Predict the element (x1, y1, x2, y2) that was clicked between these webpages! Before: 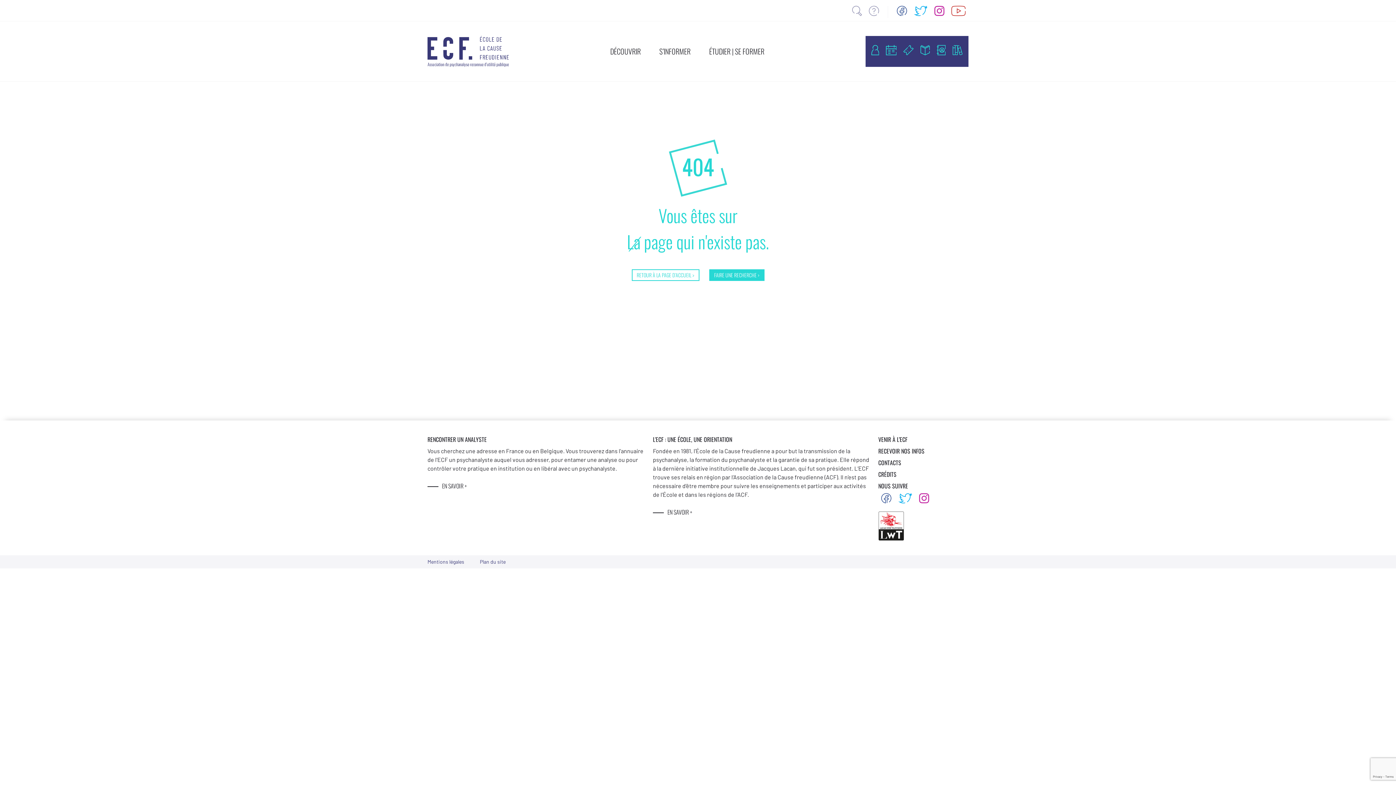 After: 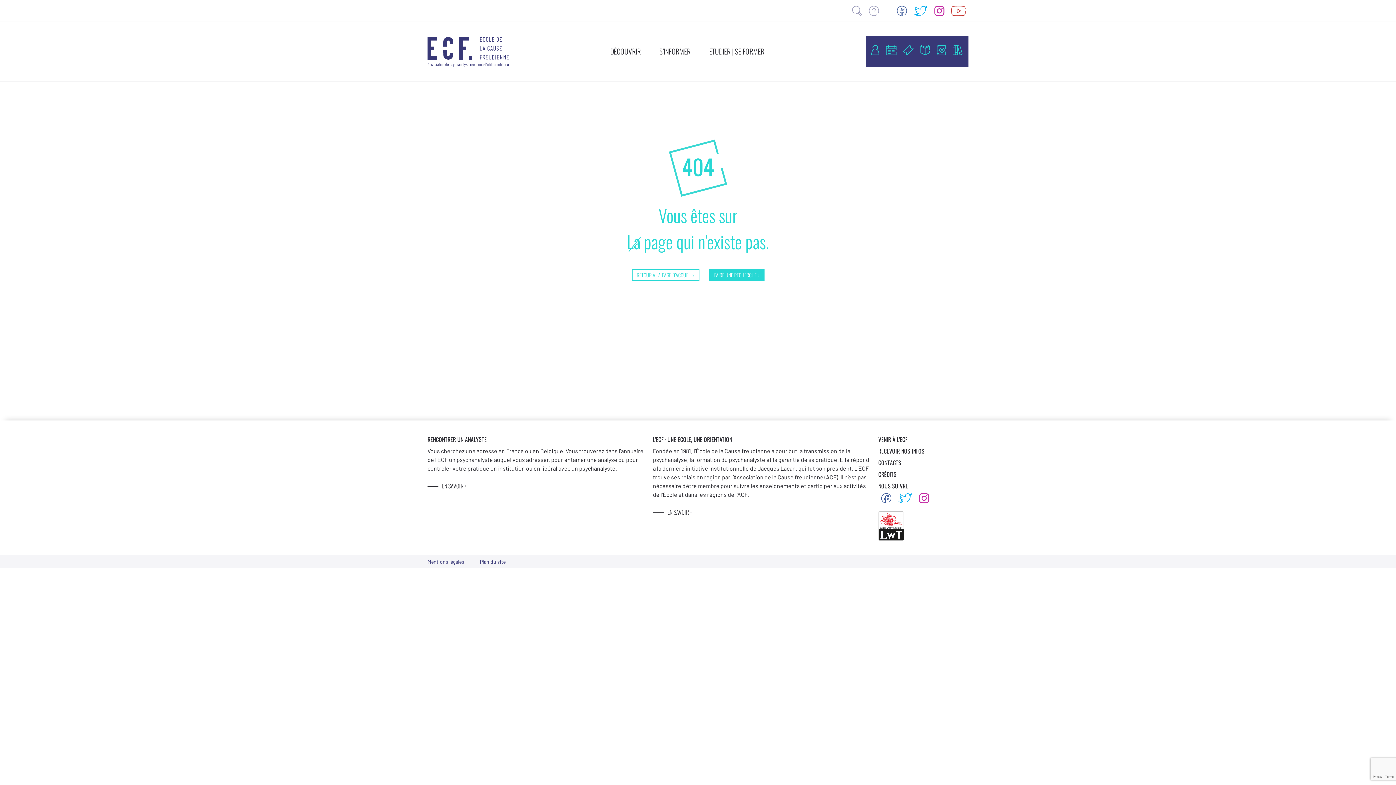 Action: bbox: (948, 5, 968, 16)